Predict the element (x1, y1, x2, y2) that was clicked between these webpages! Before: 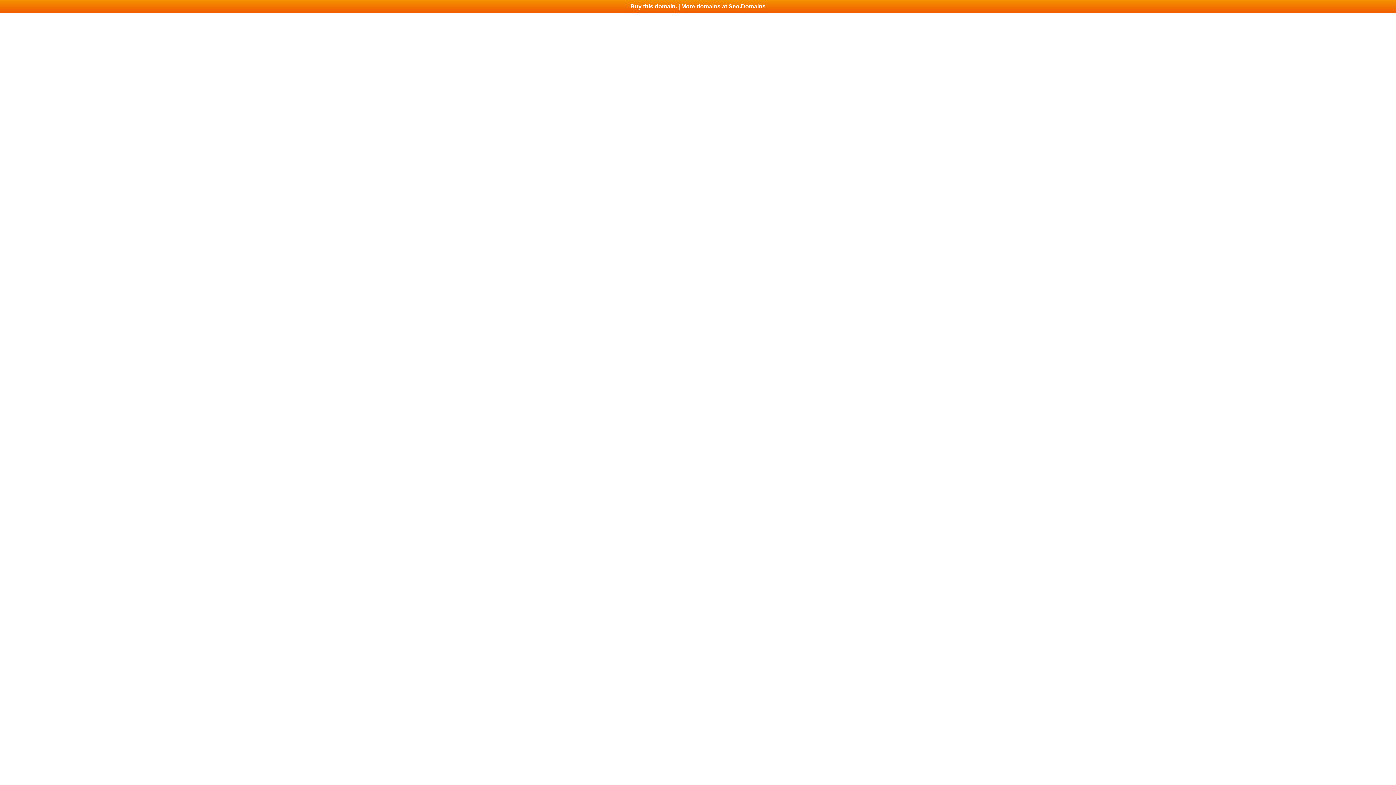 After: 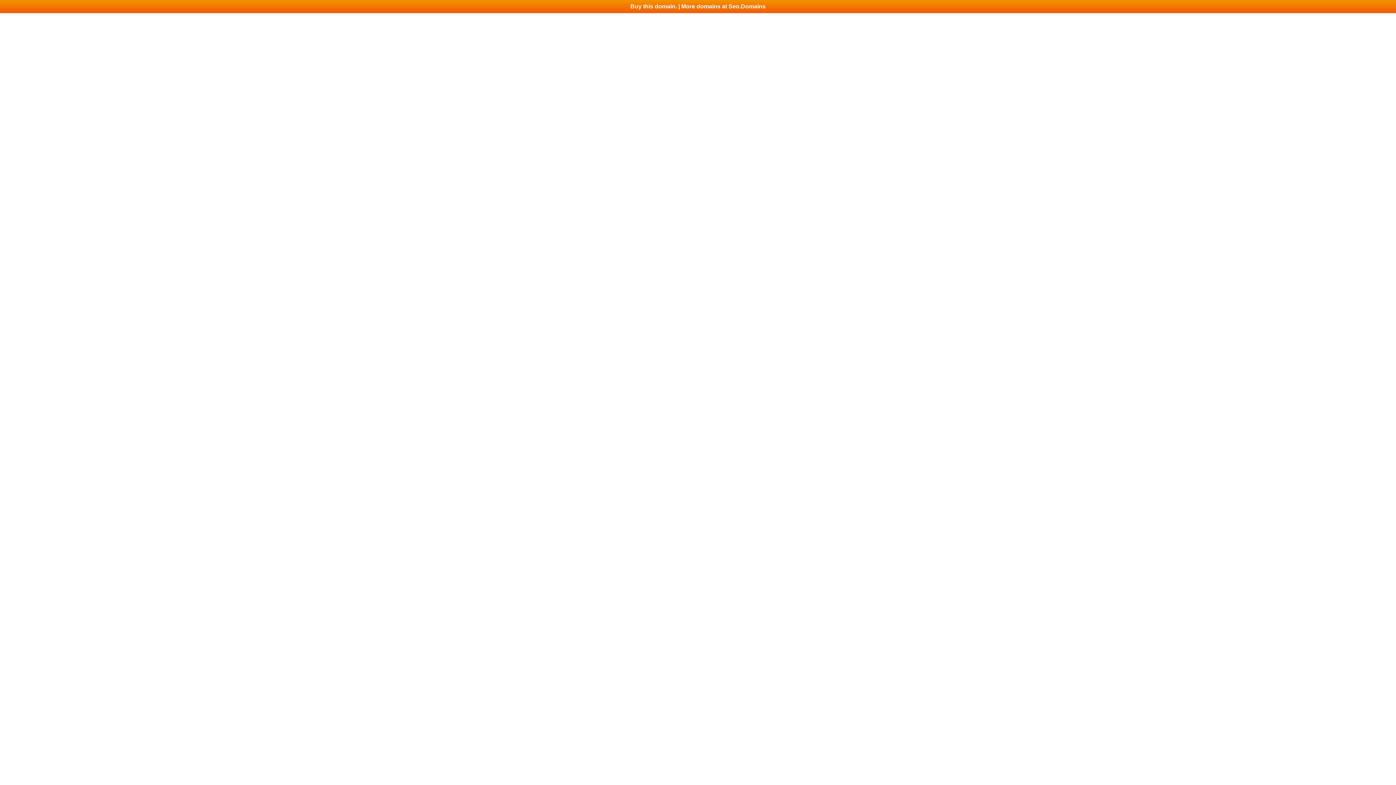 Action: bbox: (0, 0, 1396, 13) label: Buy this domain. | More domains at Seo.Domains